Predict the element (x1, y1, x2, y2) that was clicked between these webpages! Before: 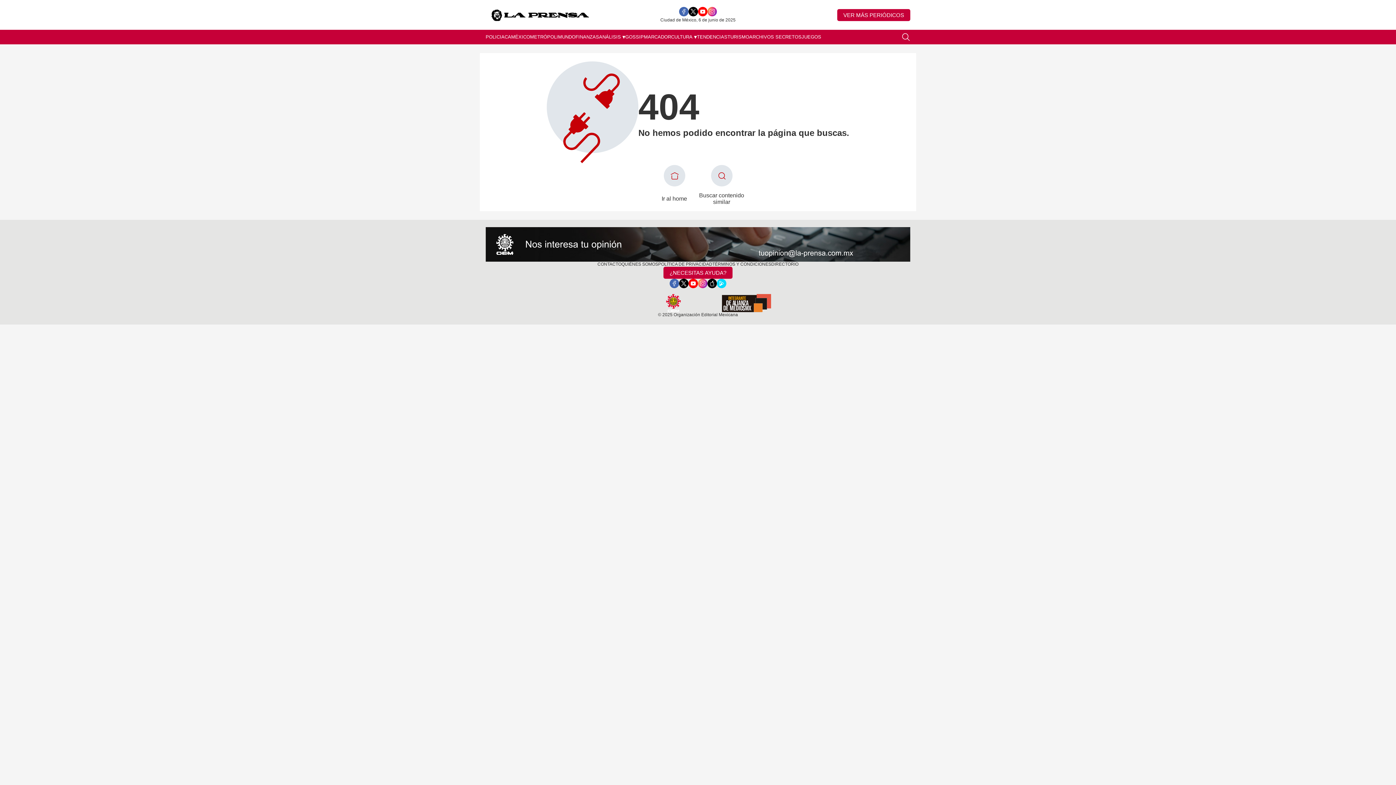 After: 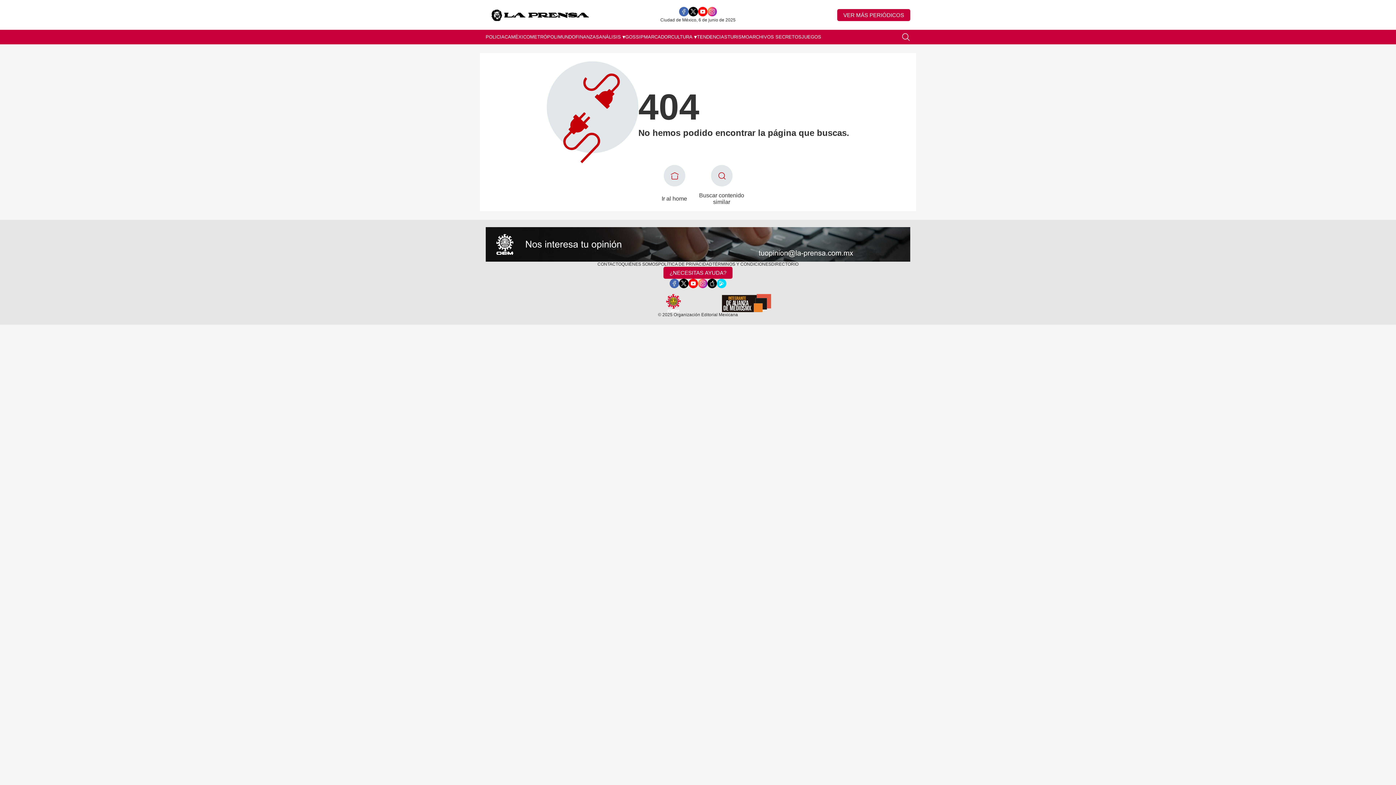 Action: bbox: (707, 6, 717, 16)